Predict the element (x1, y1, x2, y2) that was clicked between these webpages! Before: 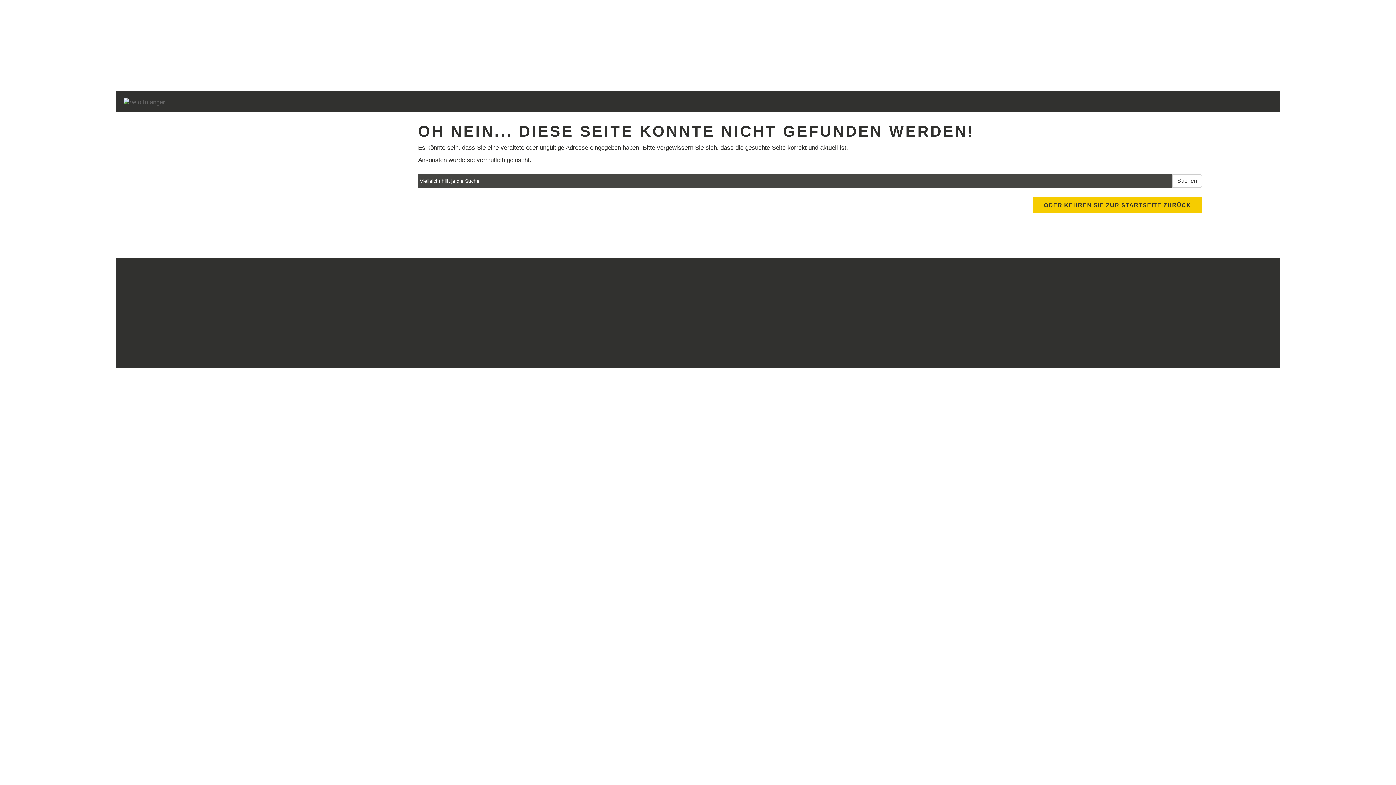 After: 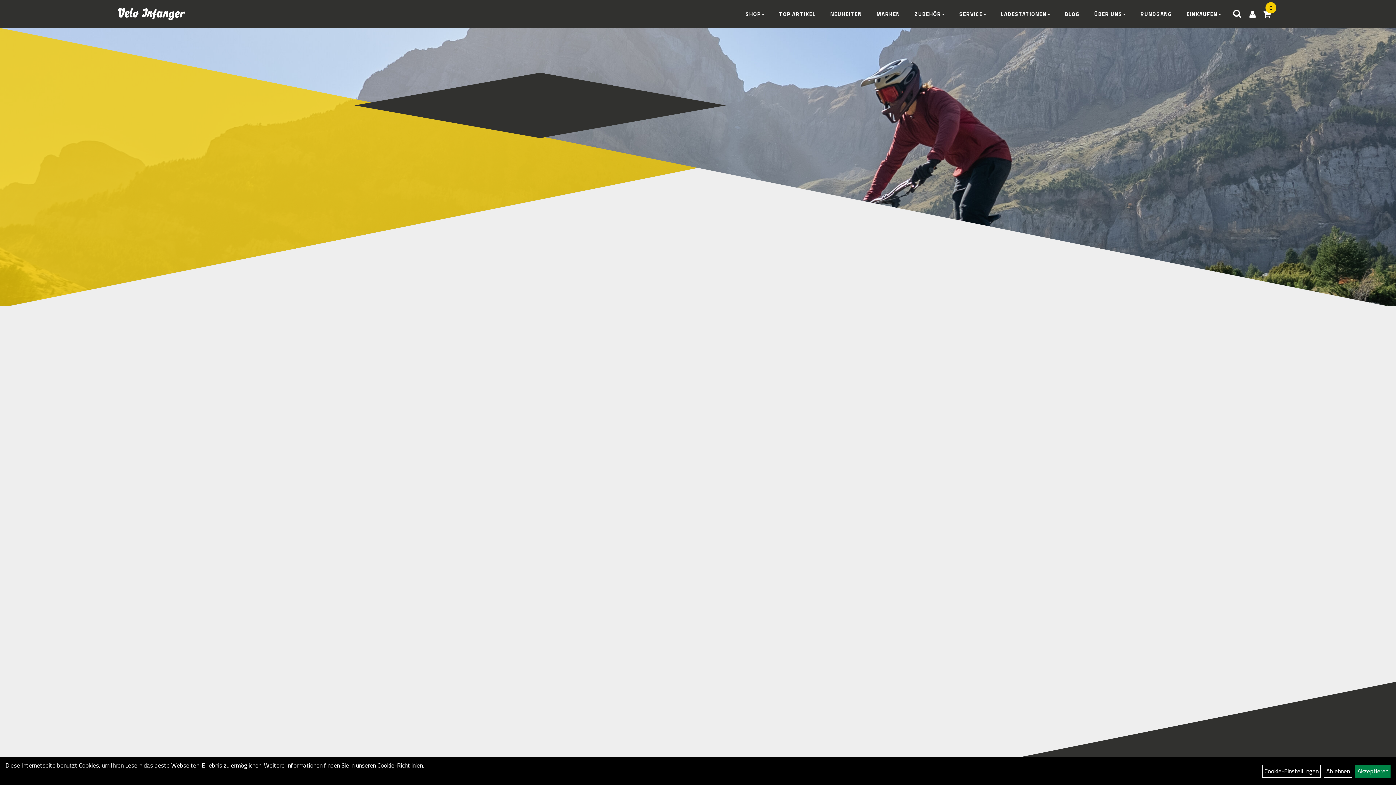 Action: bbox: (123, 98, 596, 106)